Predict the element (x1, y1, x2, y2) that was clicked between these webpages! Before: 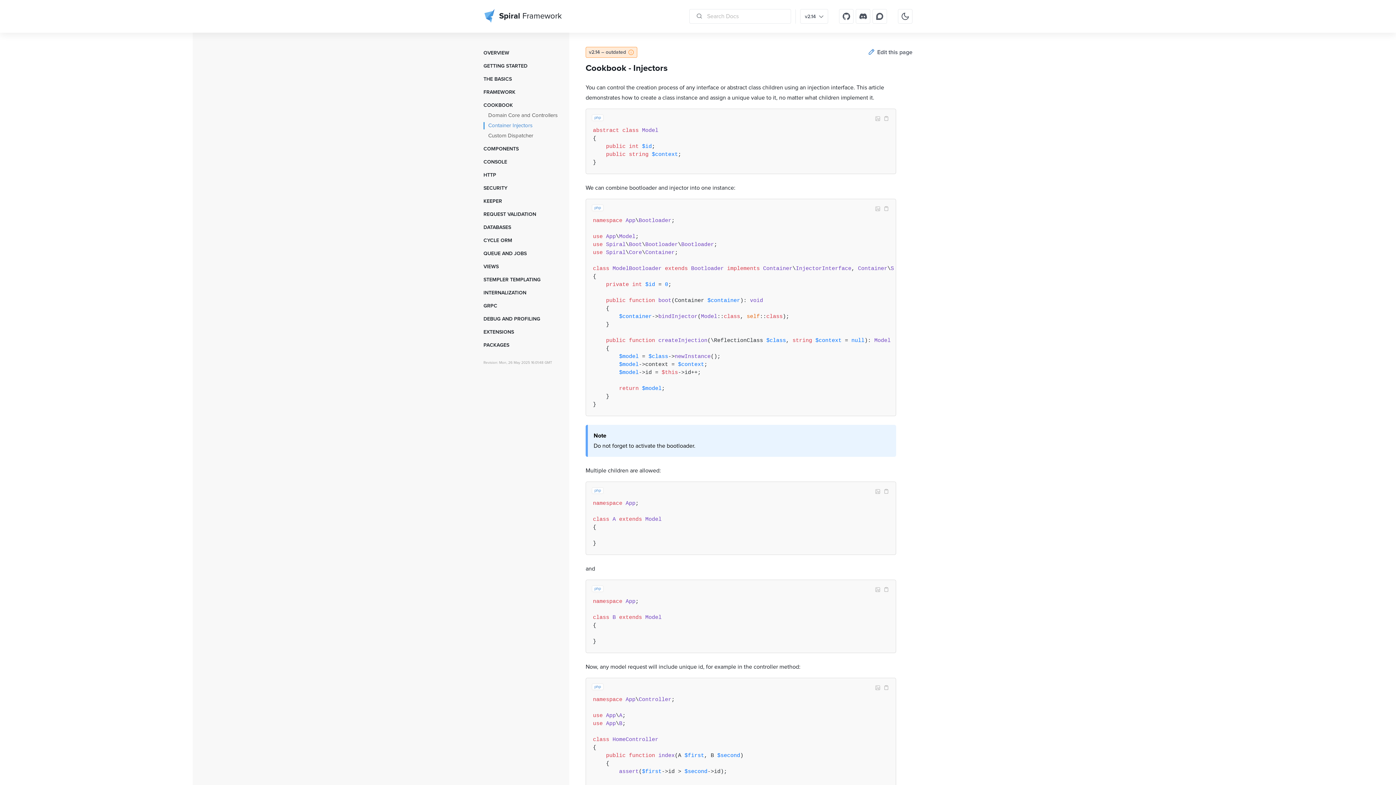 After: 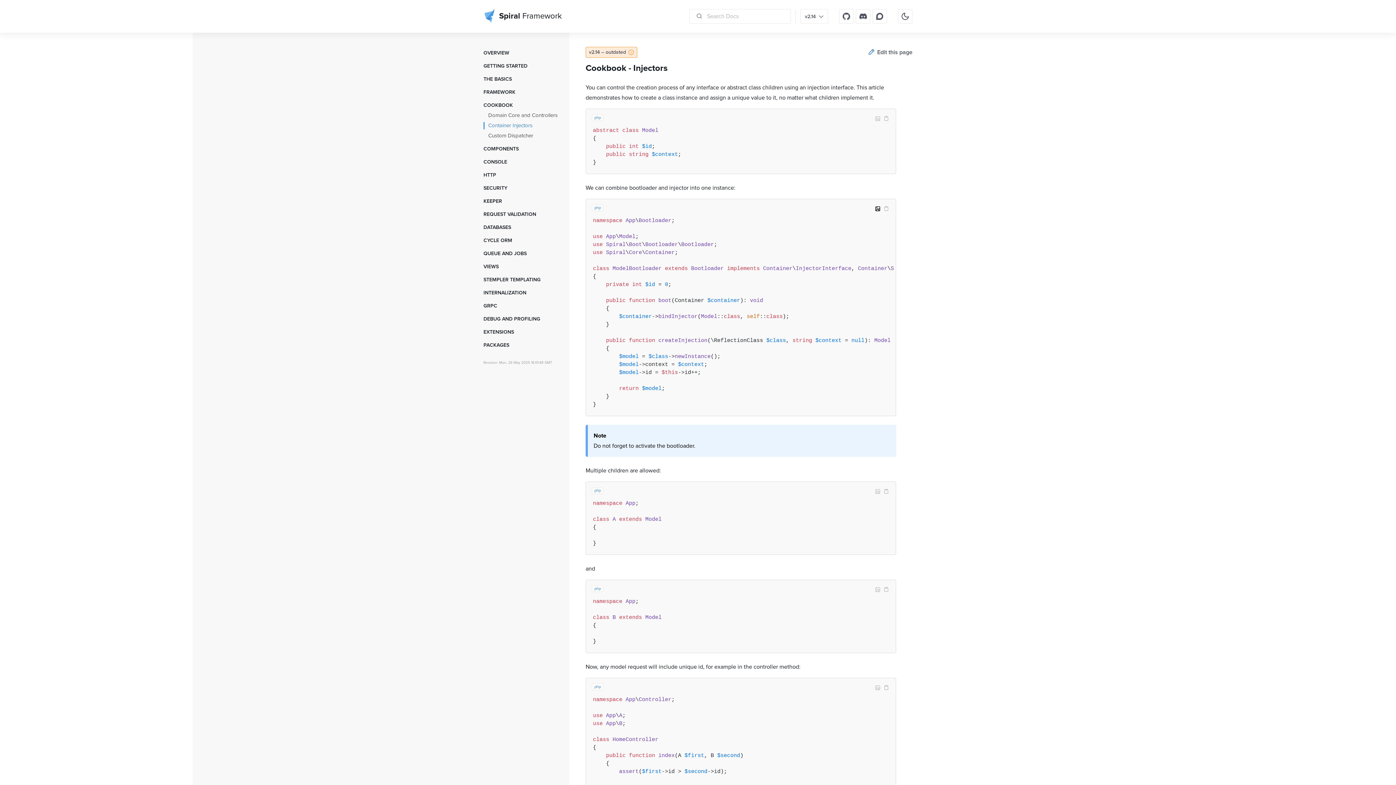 Action: bbox: (872, 203, 883, 214) label: Image